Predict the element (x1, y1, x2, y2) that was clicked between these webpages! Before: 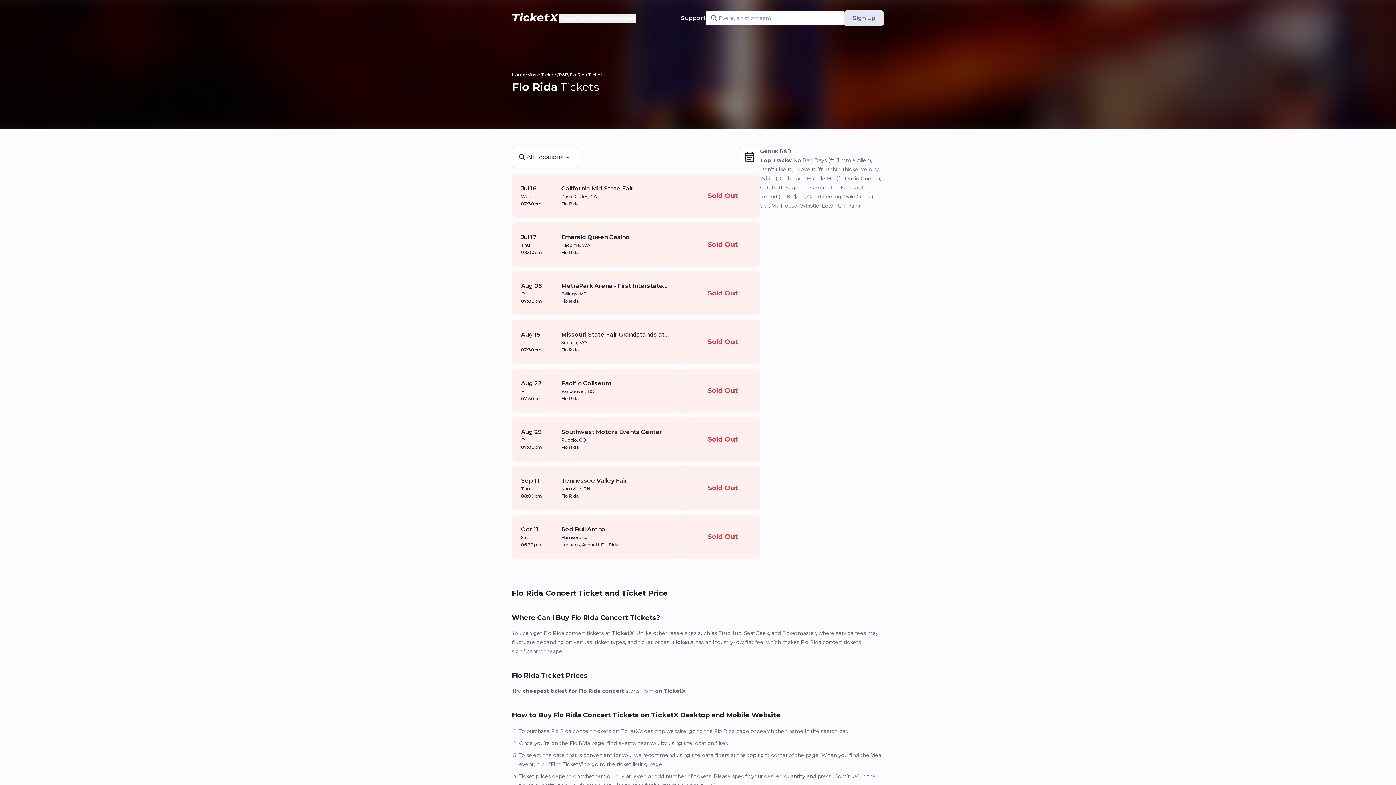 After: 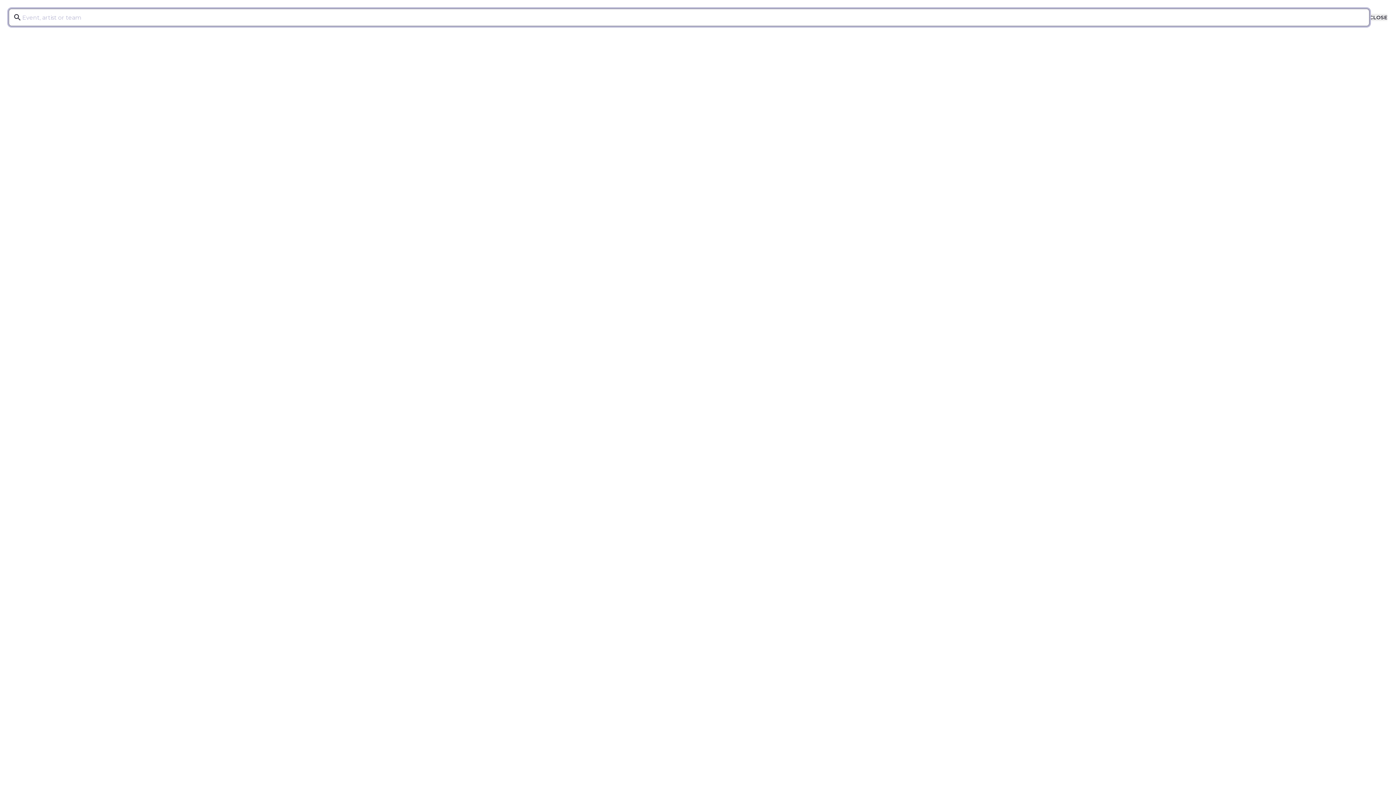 Action: label: Event, artist or team bbox: (705, 10, 844, 25)